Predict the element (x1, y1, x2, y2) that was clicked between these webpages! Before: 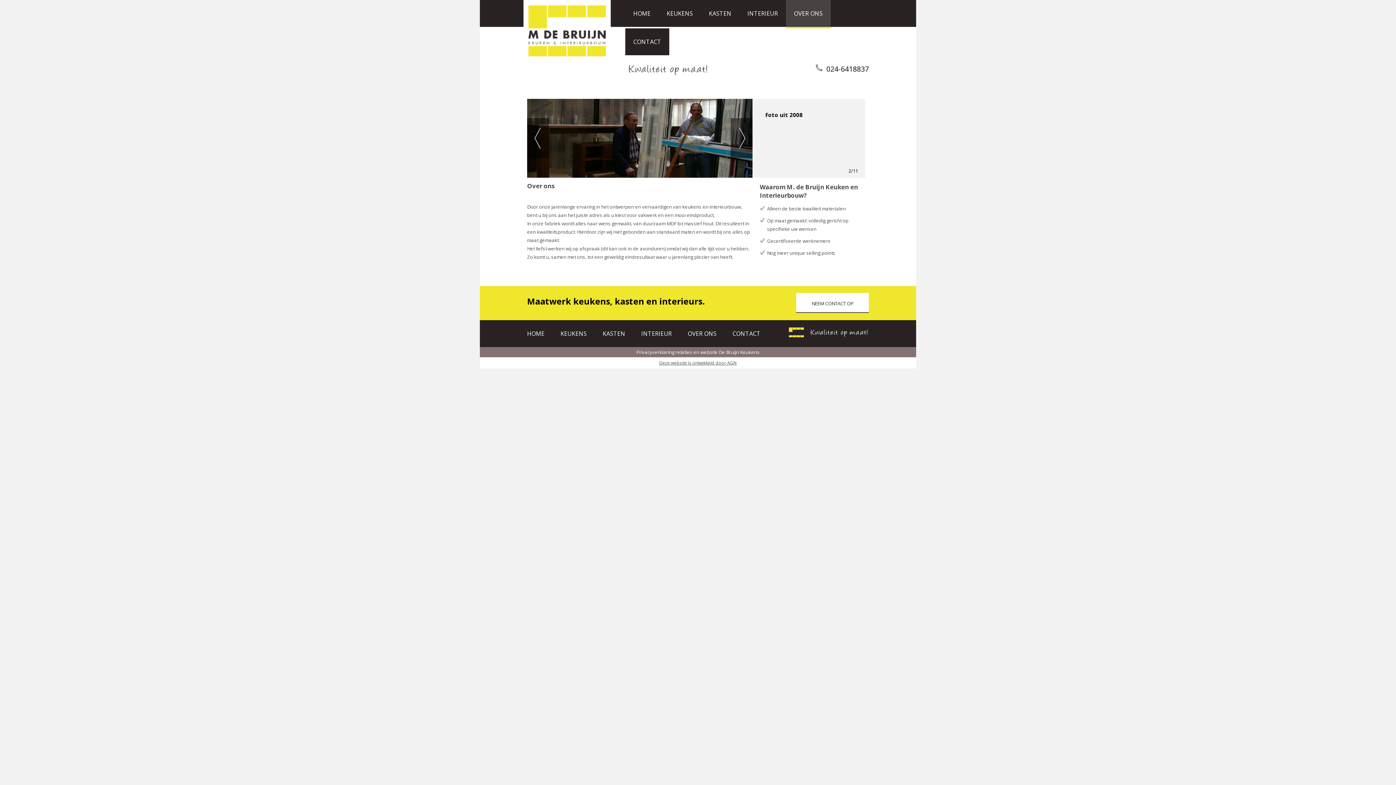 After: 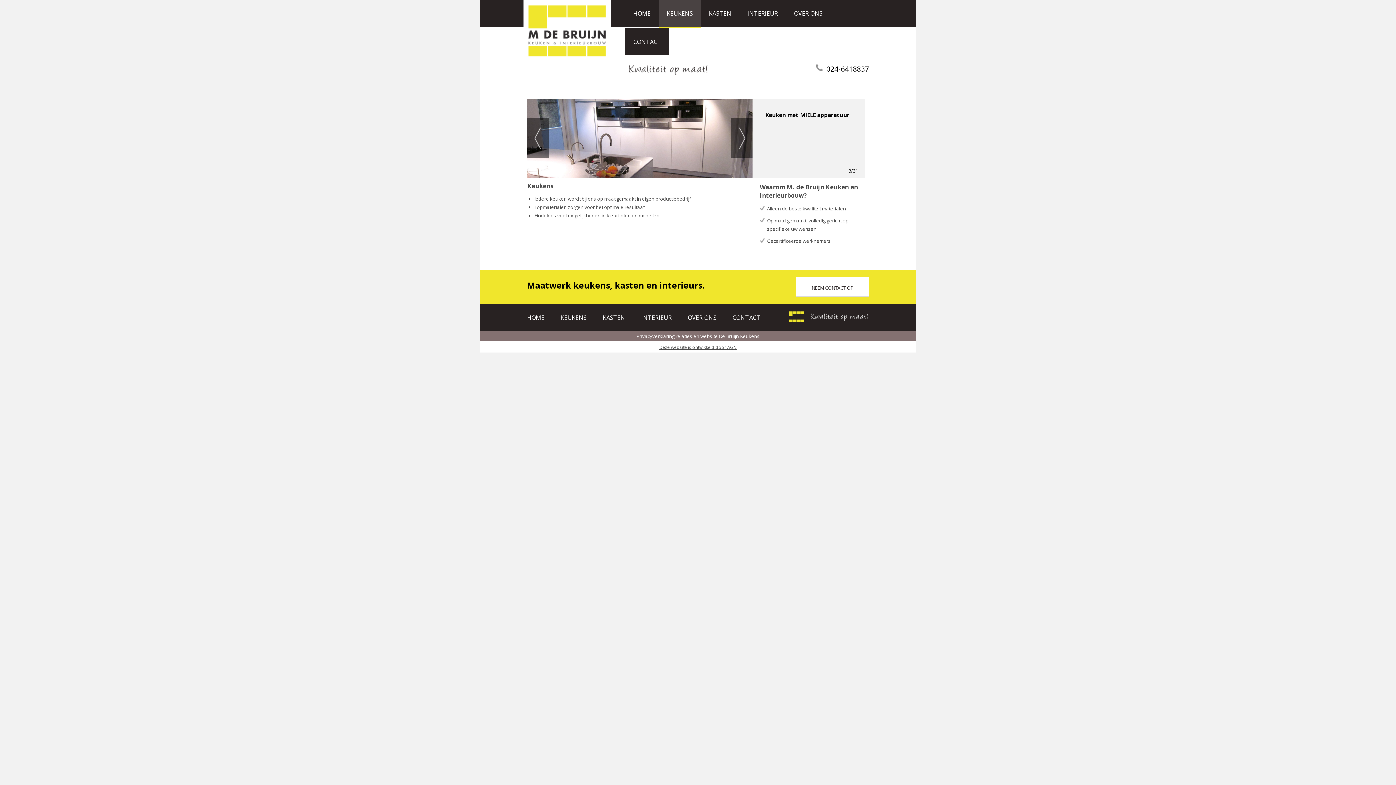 Action: label: KEUKENS bbox: (658, 0, 701, 28)